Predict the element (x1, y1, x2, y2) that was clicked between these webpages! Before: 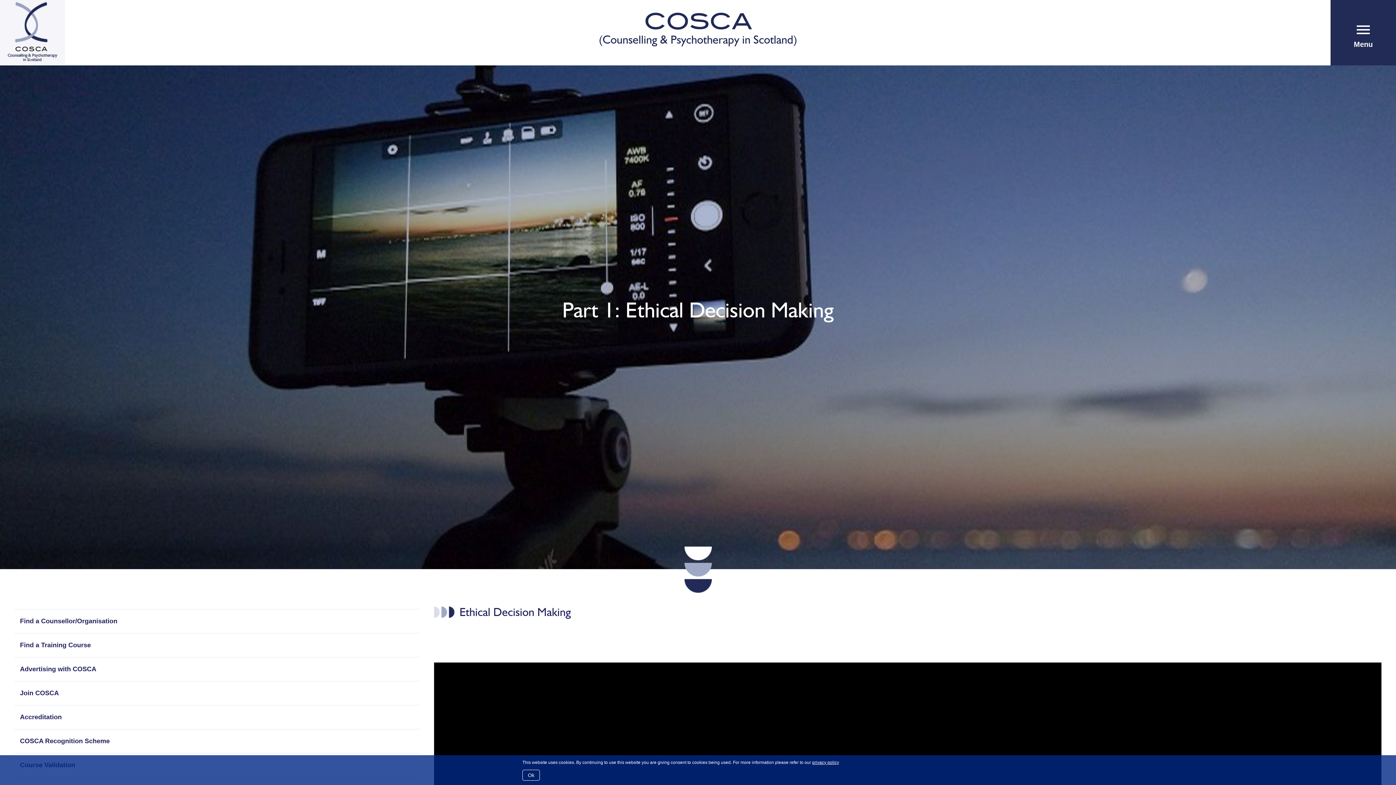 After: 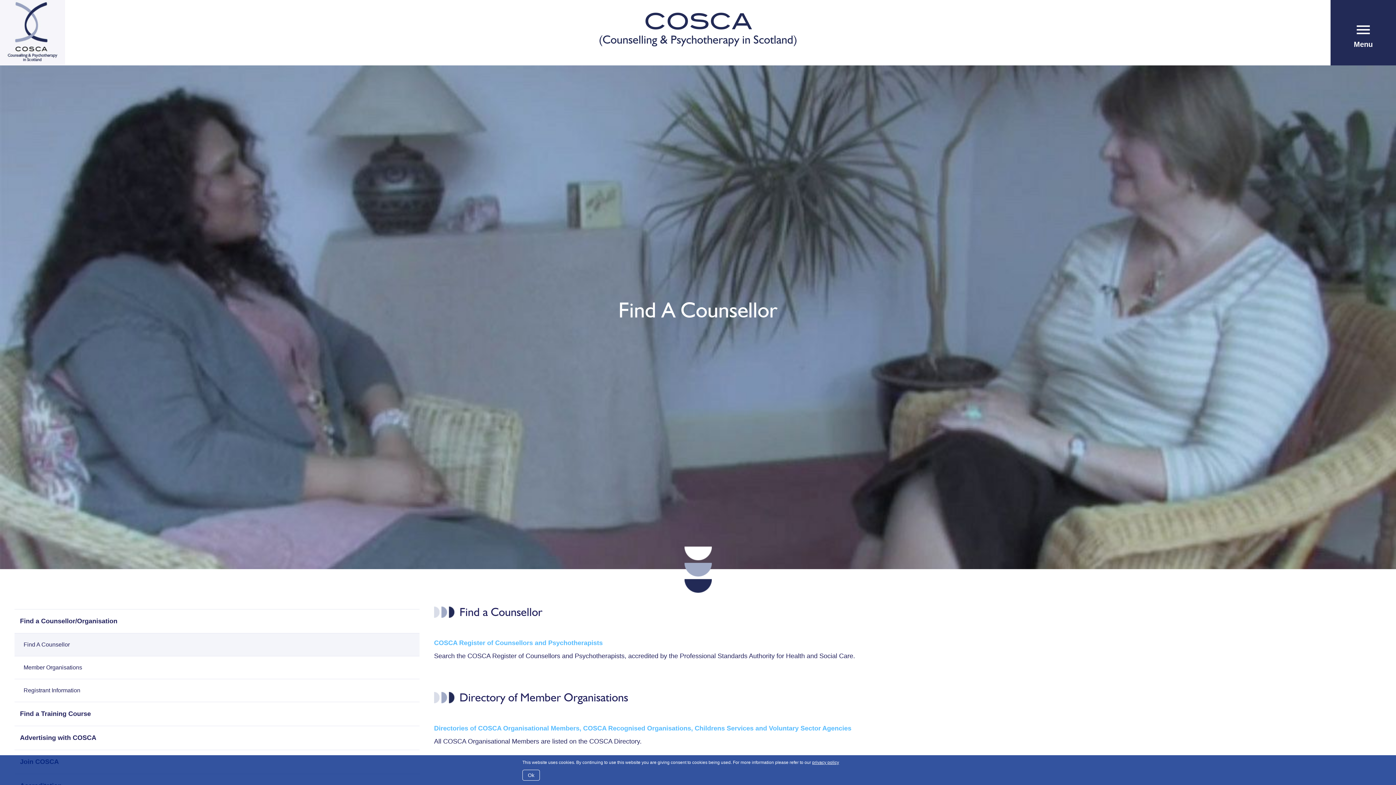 Action: label: Find a Counsellor/Organisation bbox: (14, 609, 419, 633)